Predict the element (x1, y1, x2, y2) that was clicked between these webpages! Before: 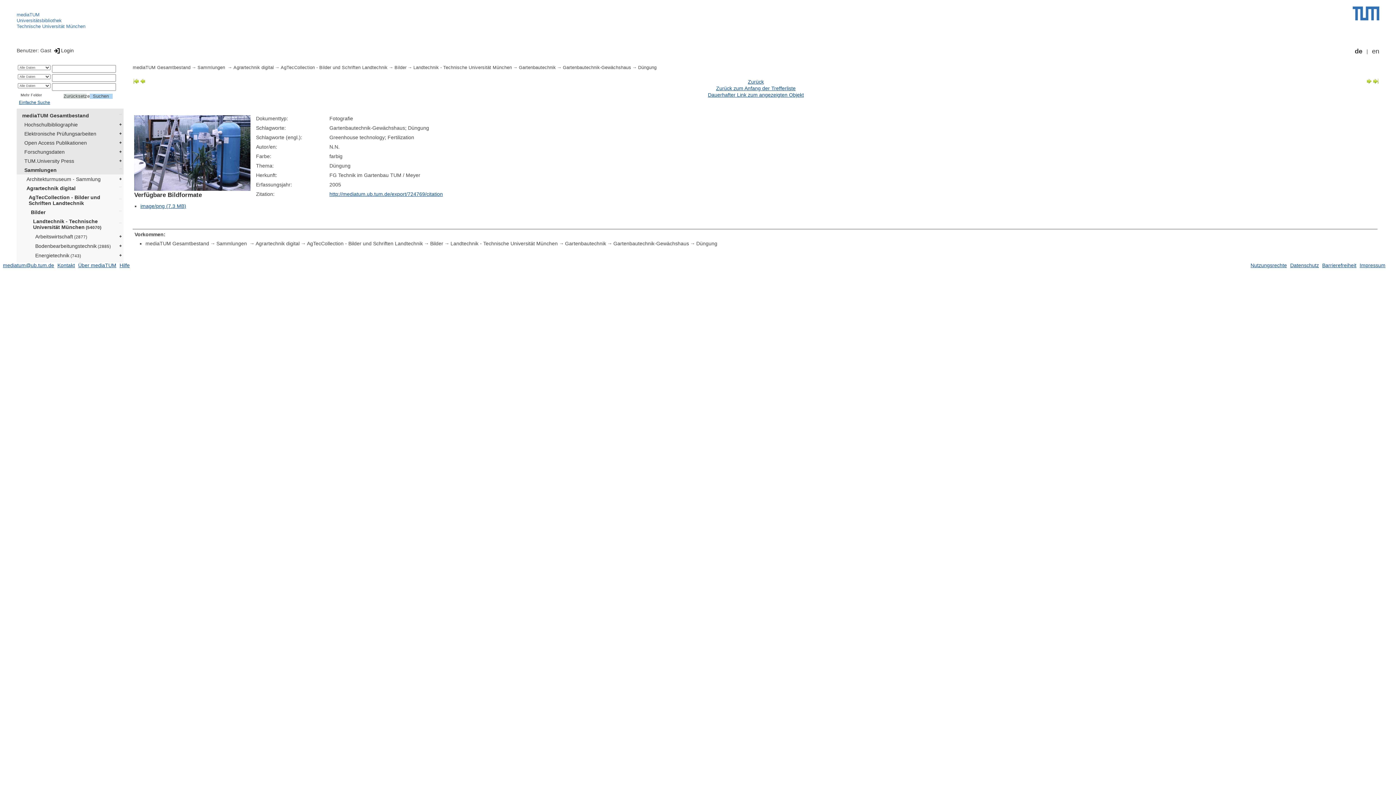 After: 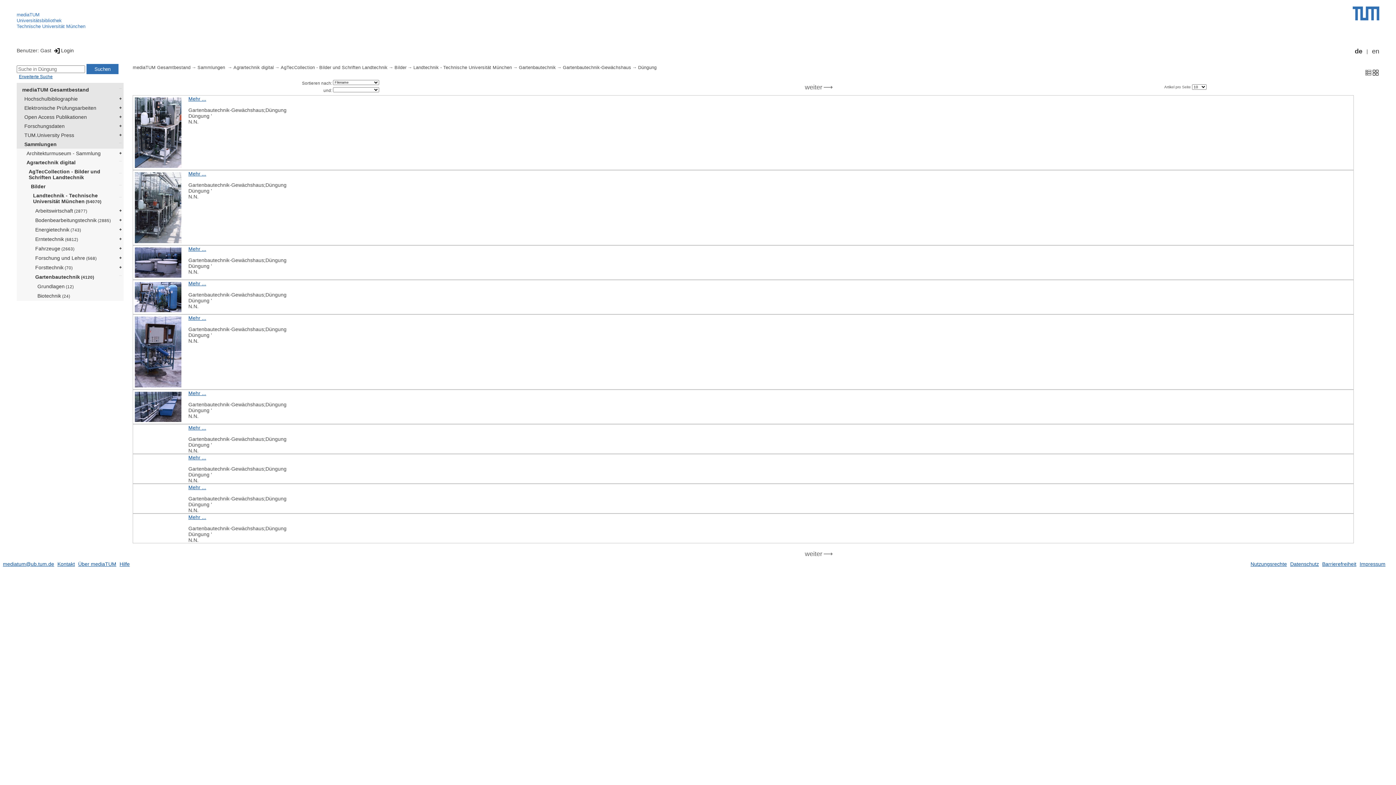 Action: bbox: (638, 64, 656, 71) label: Düngung